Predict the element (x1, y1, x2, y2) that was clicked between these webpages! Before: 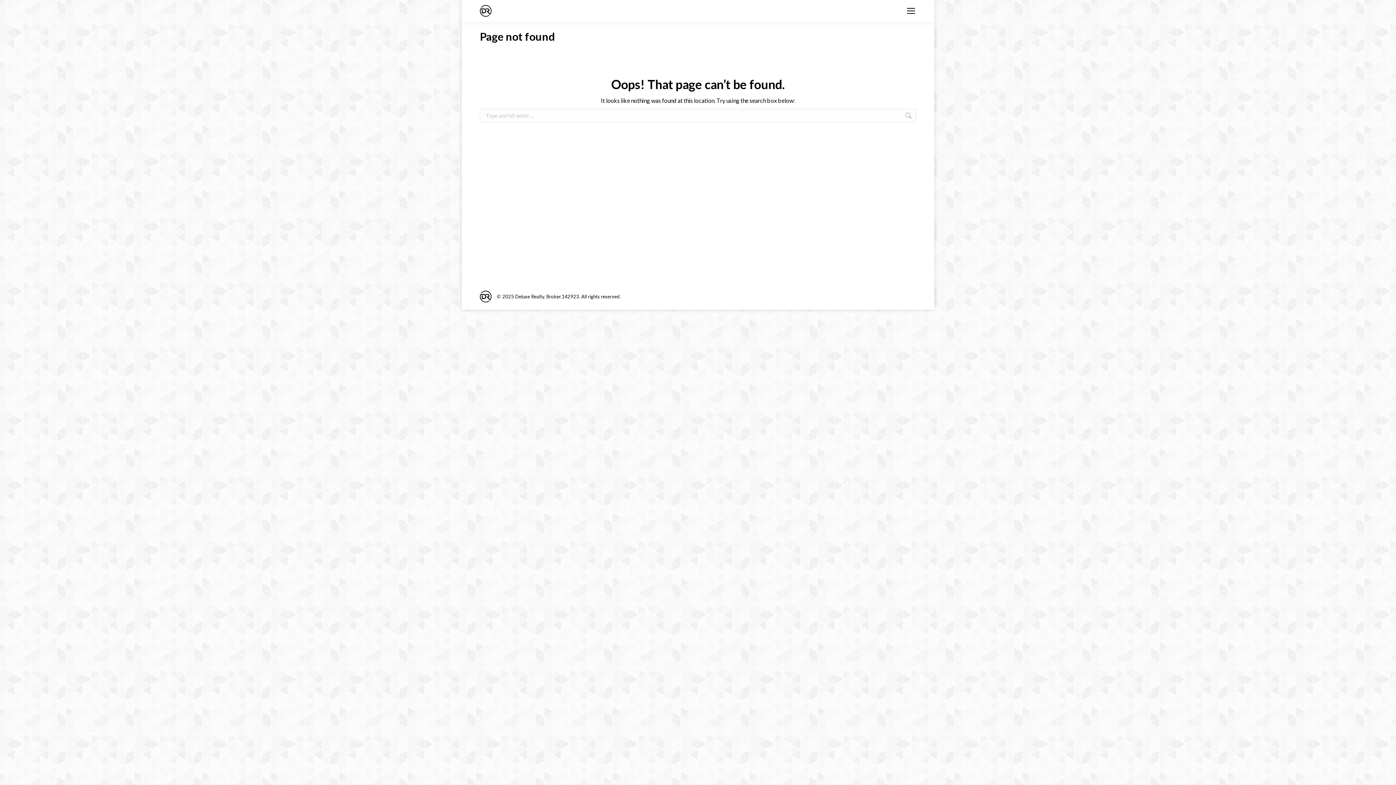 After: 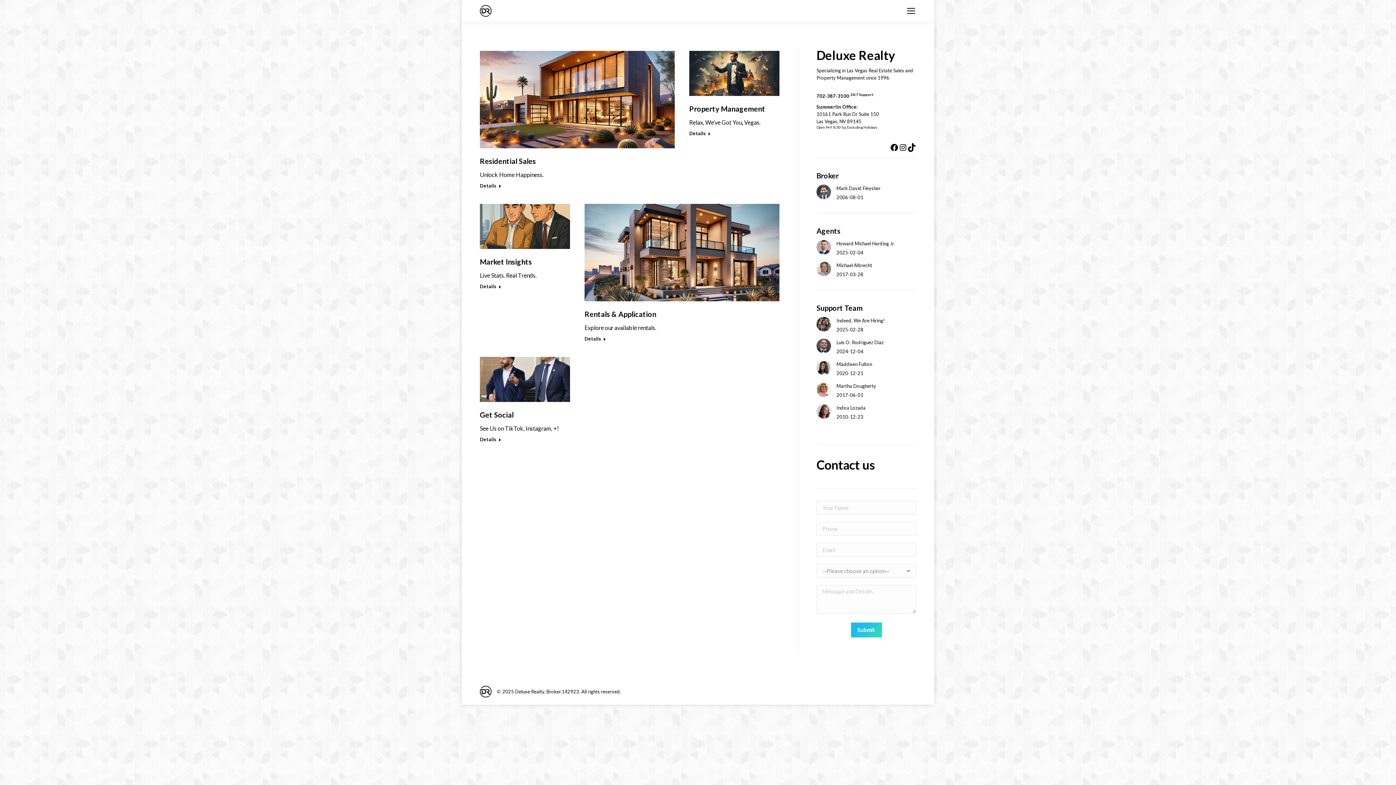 Action: bbox: (480, 5, 491, 16)